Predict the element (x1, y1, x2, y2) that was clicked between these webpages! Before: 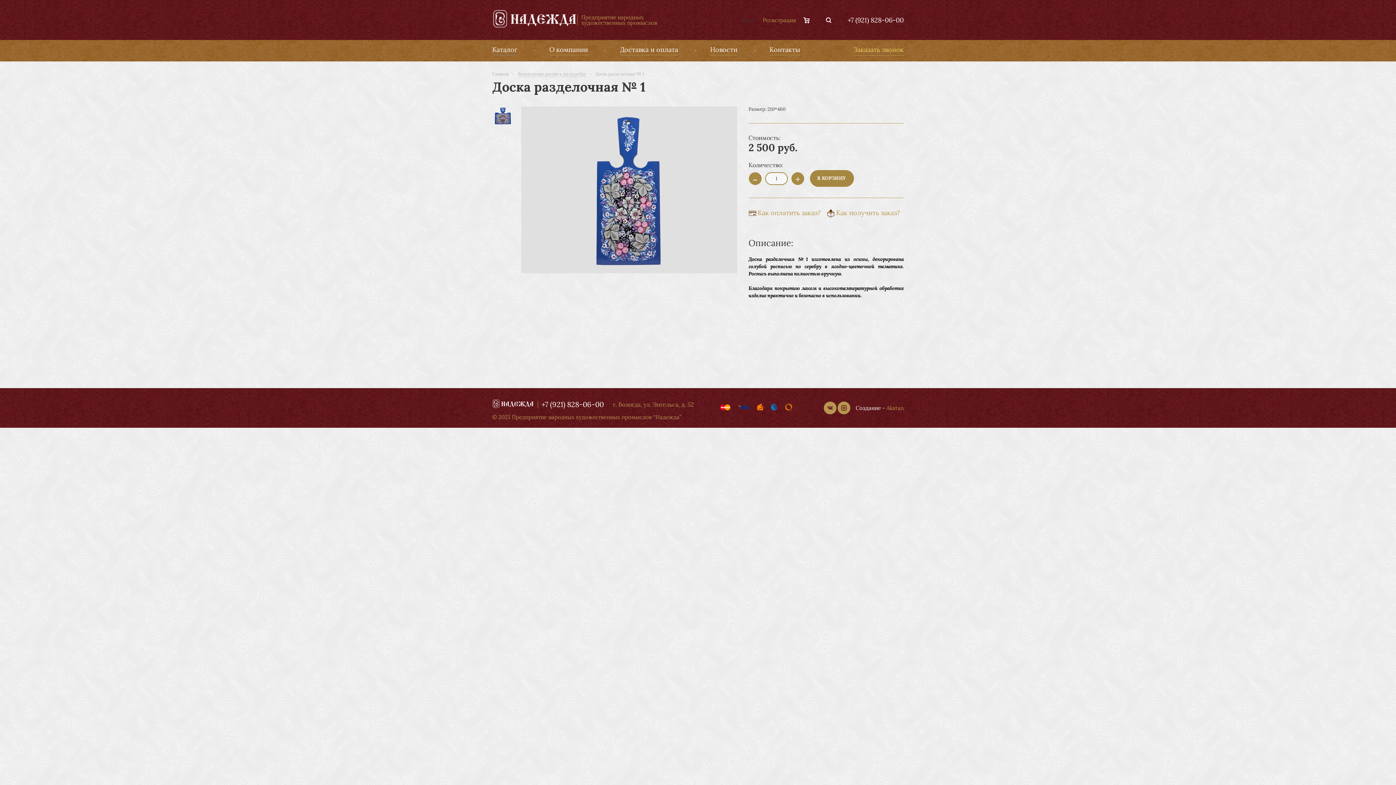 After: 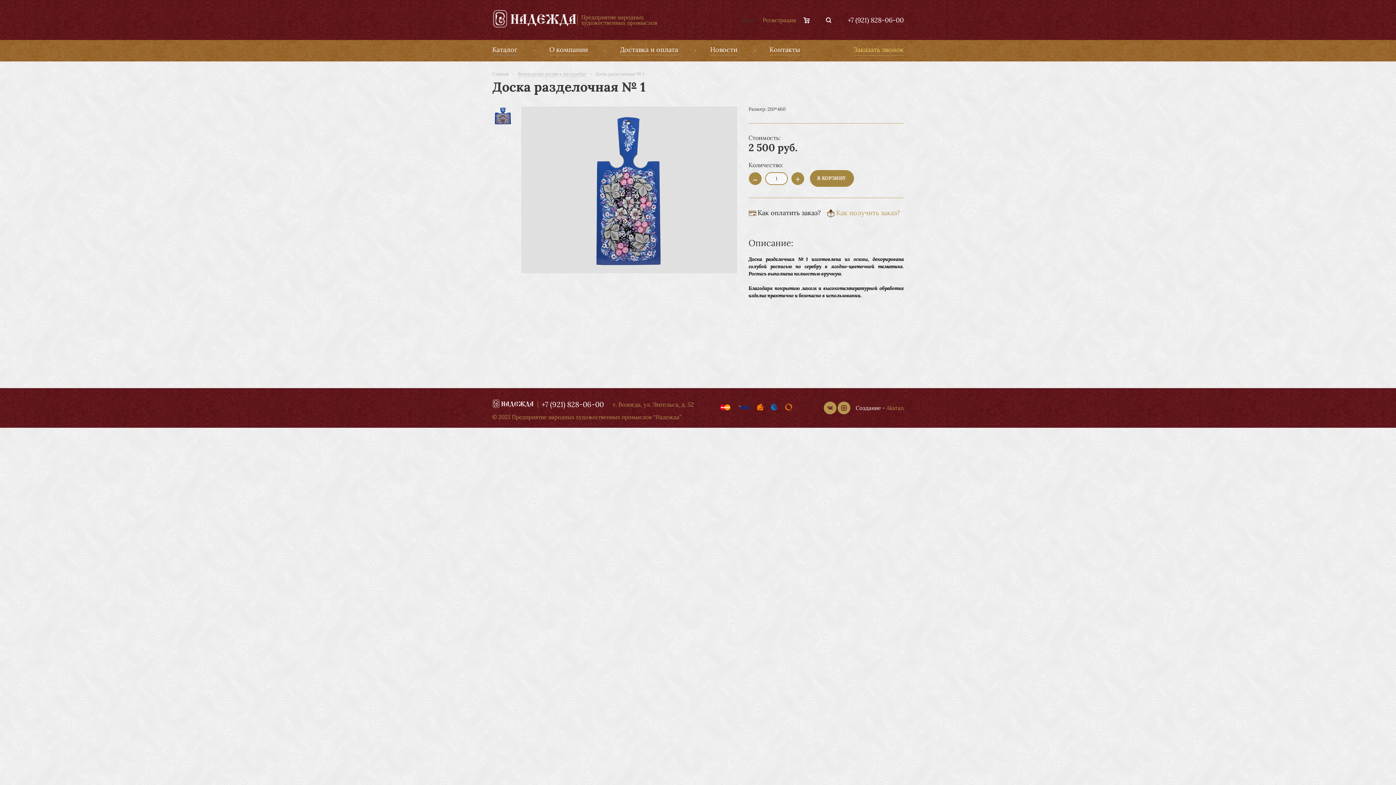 Action: label: Как оплатить заказ? bbox: (748, 208, 824, 217)